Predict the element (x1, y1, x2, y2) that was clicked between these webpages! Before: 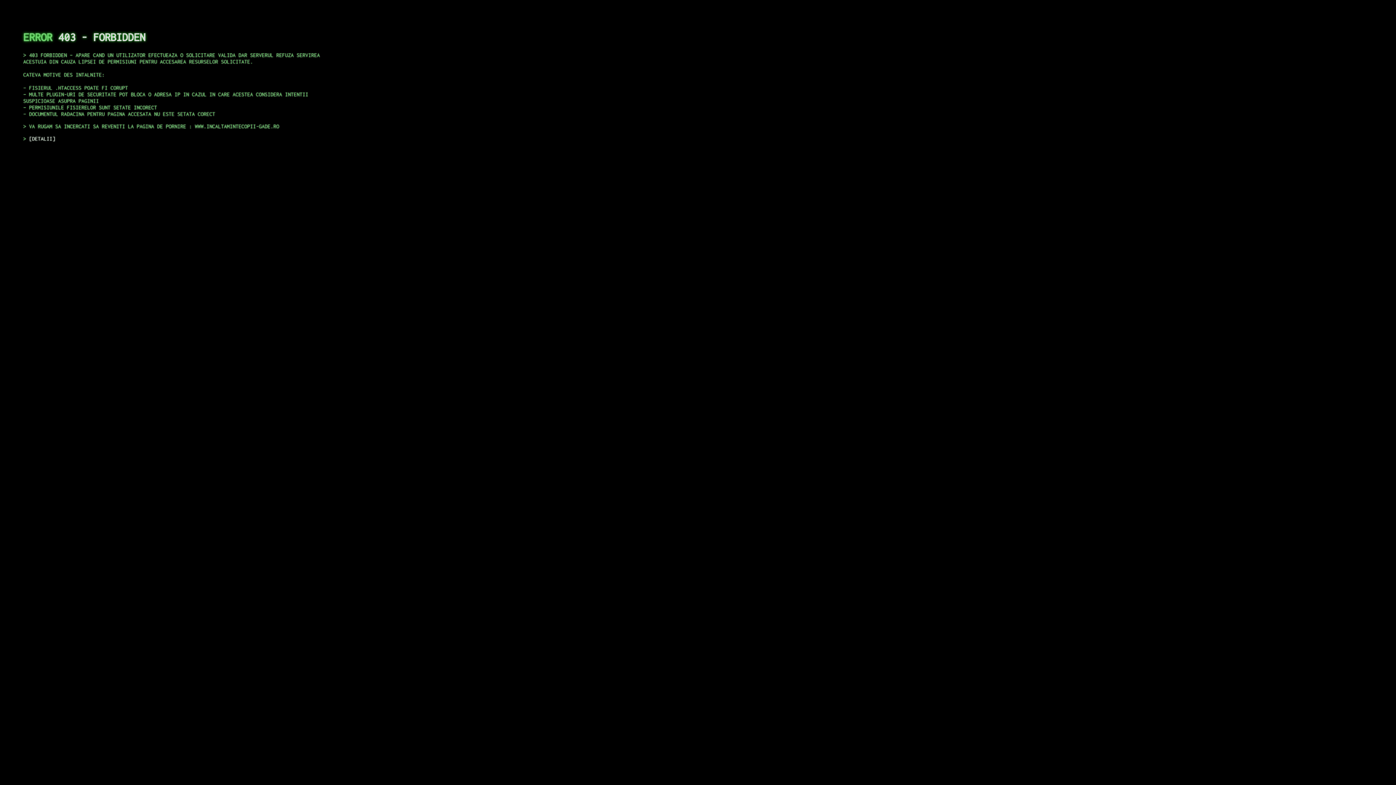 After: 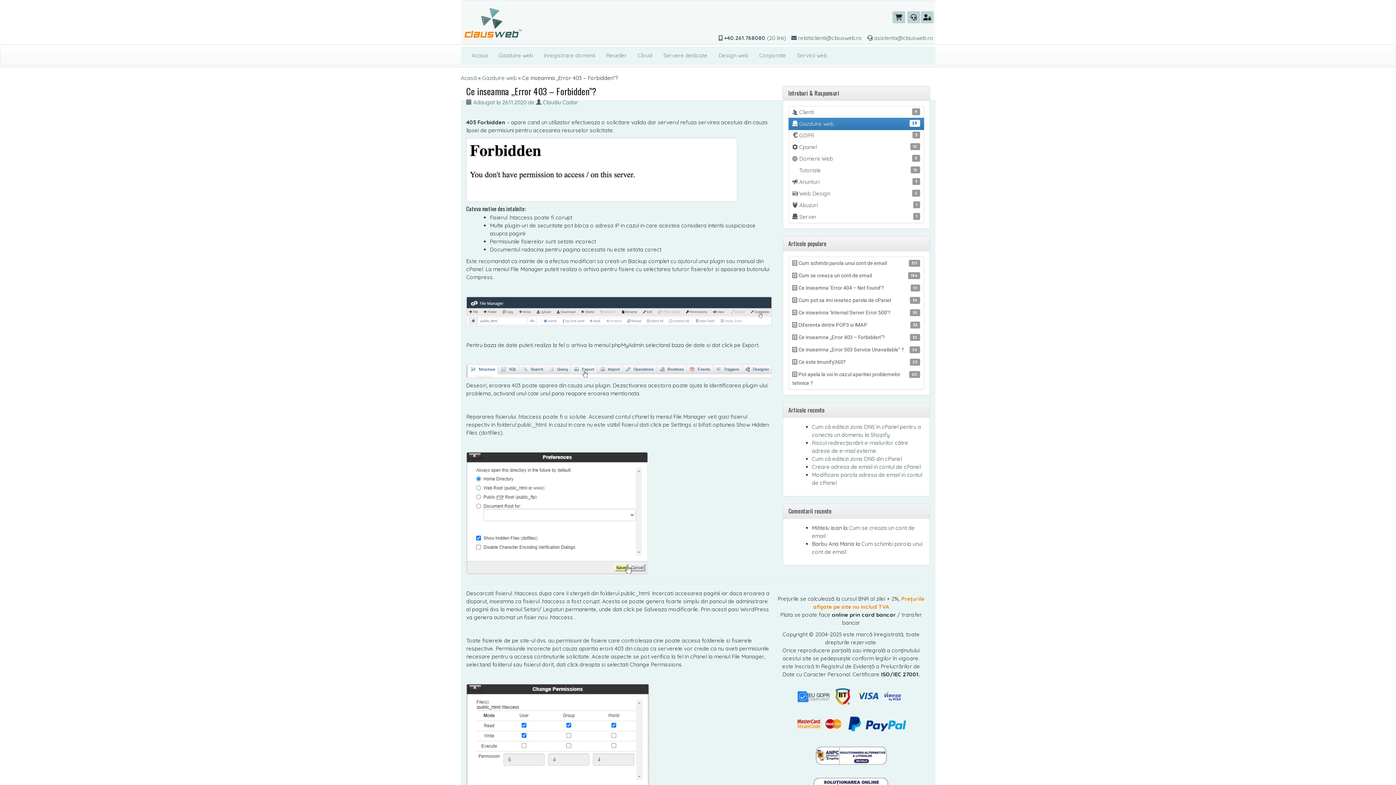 Action: label: DETALII bbox: (29, 135, 55, 141)